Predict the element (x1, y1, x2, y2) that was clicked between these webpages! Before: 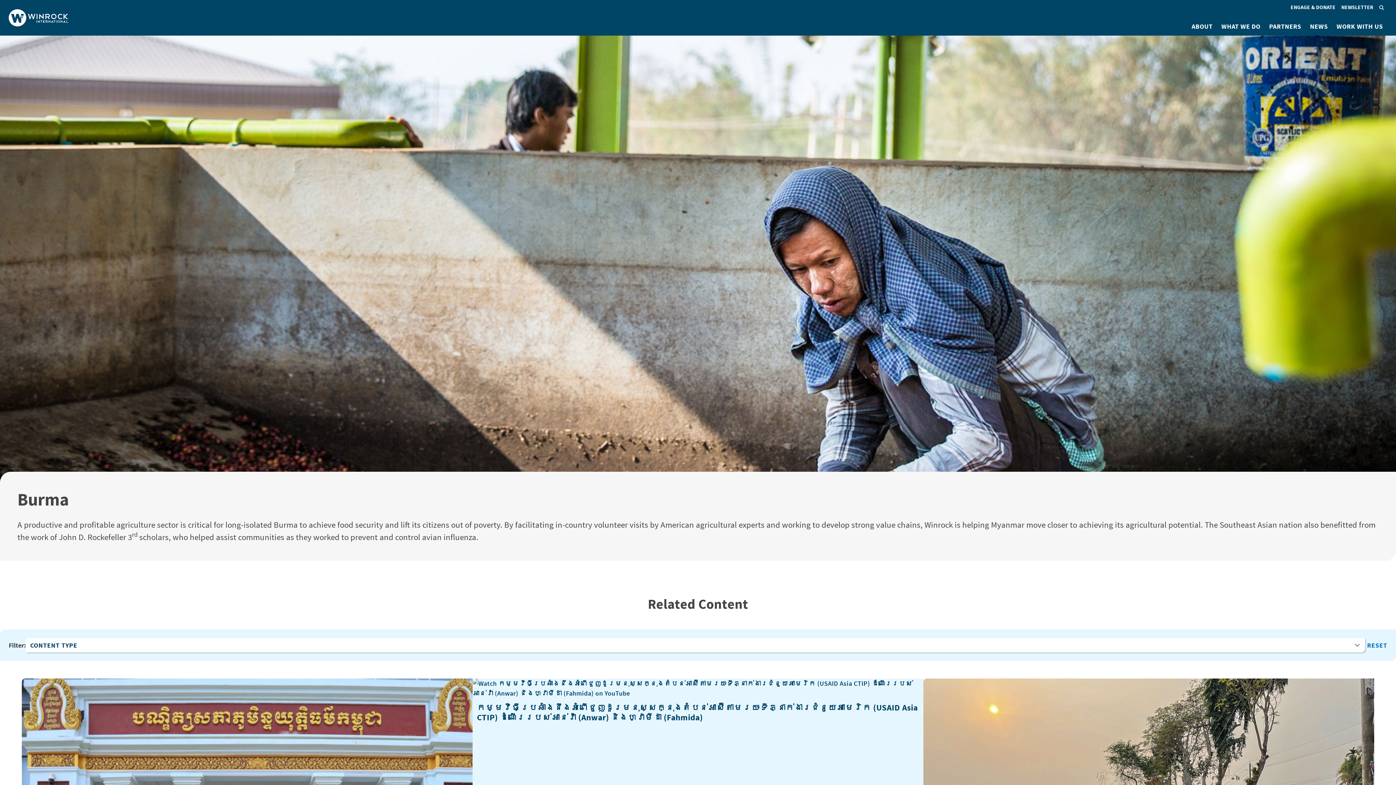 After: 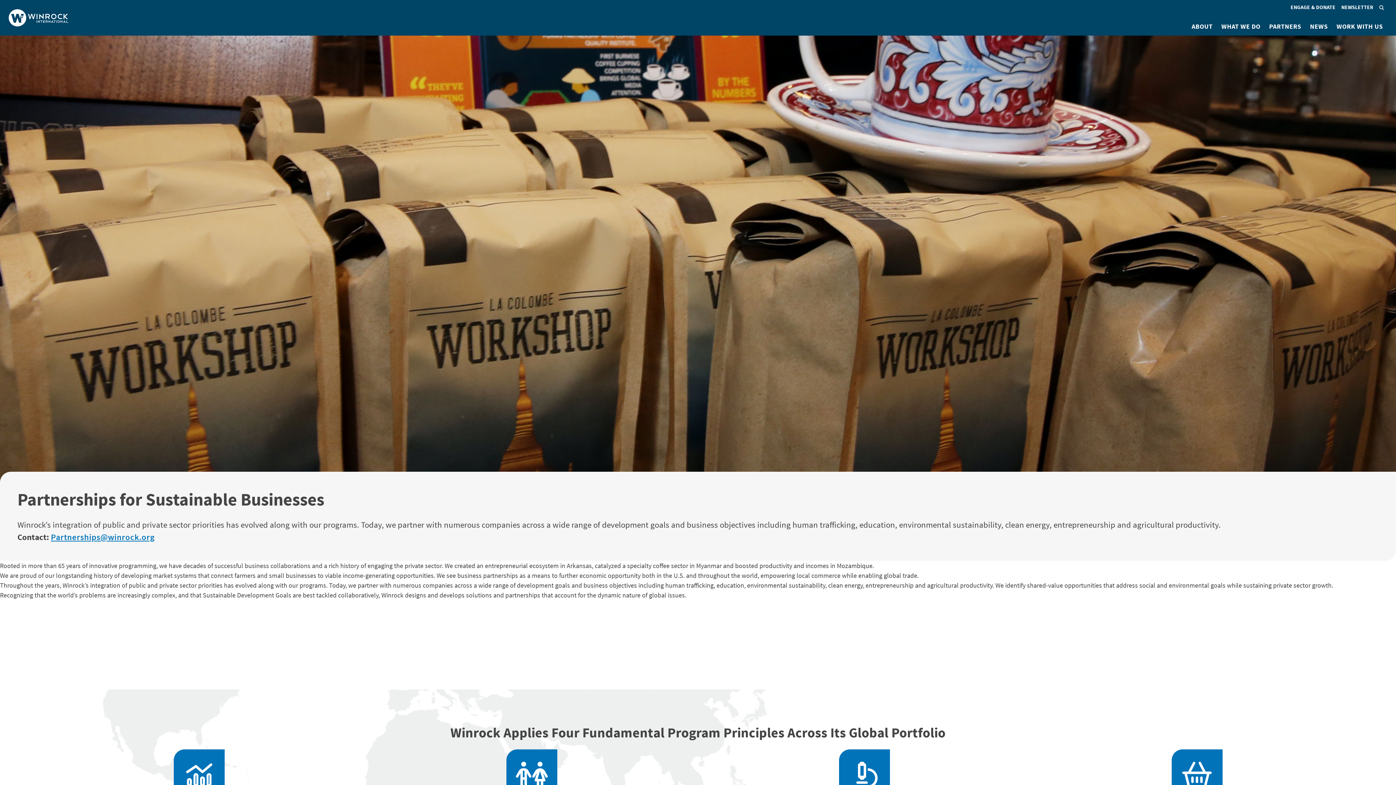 Action: label: PARTNERS bbox: (1265, 17, 1305, 35)